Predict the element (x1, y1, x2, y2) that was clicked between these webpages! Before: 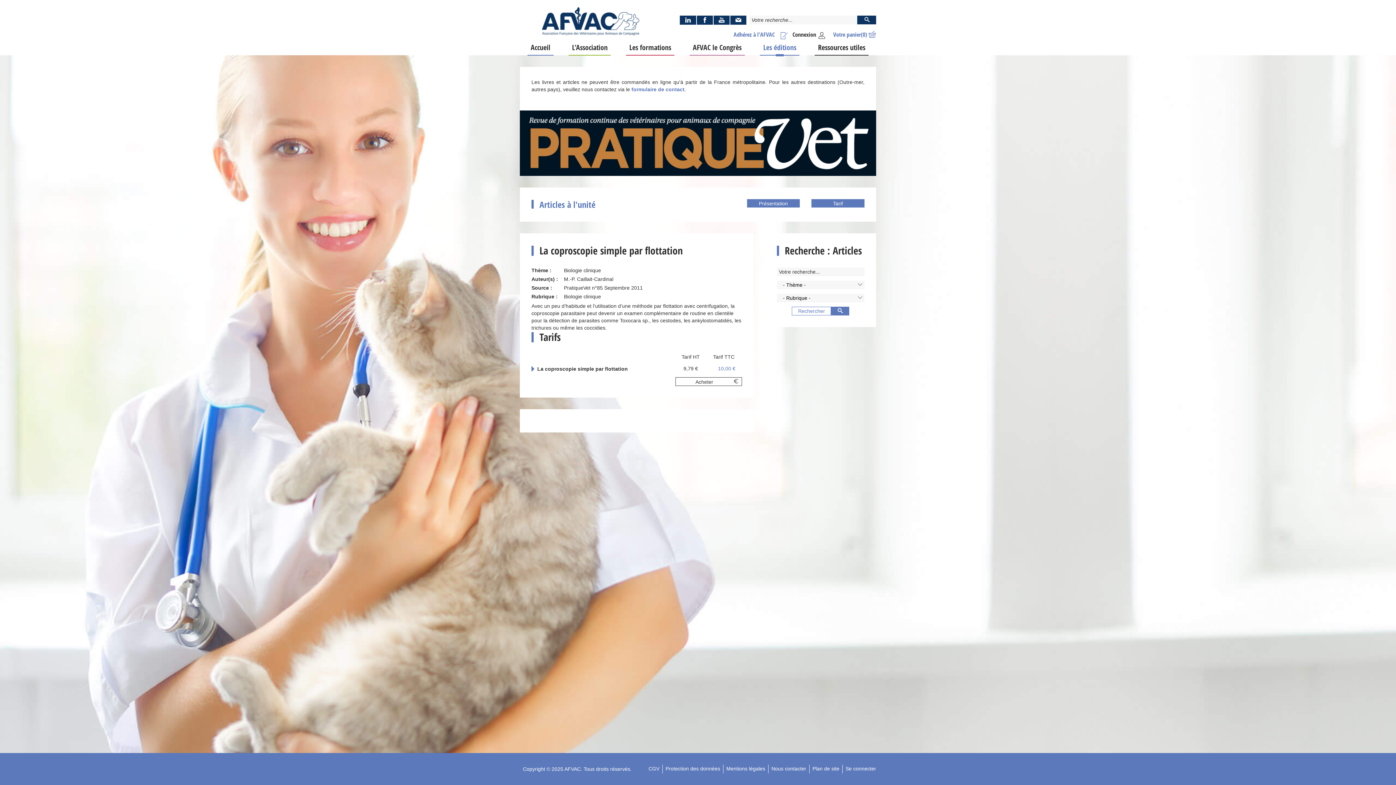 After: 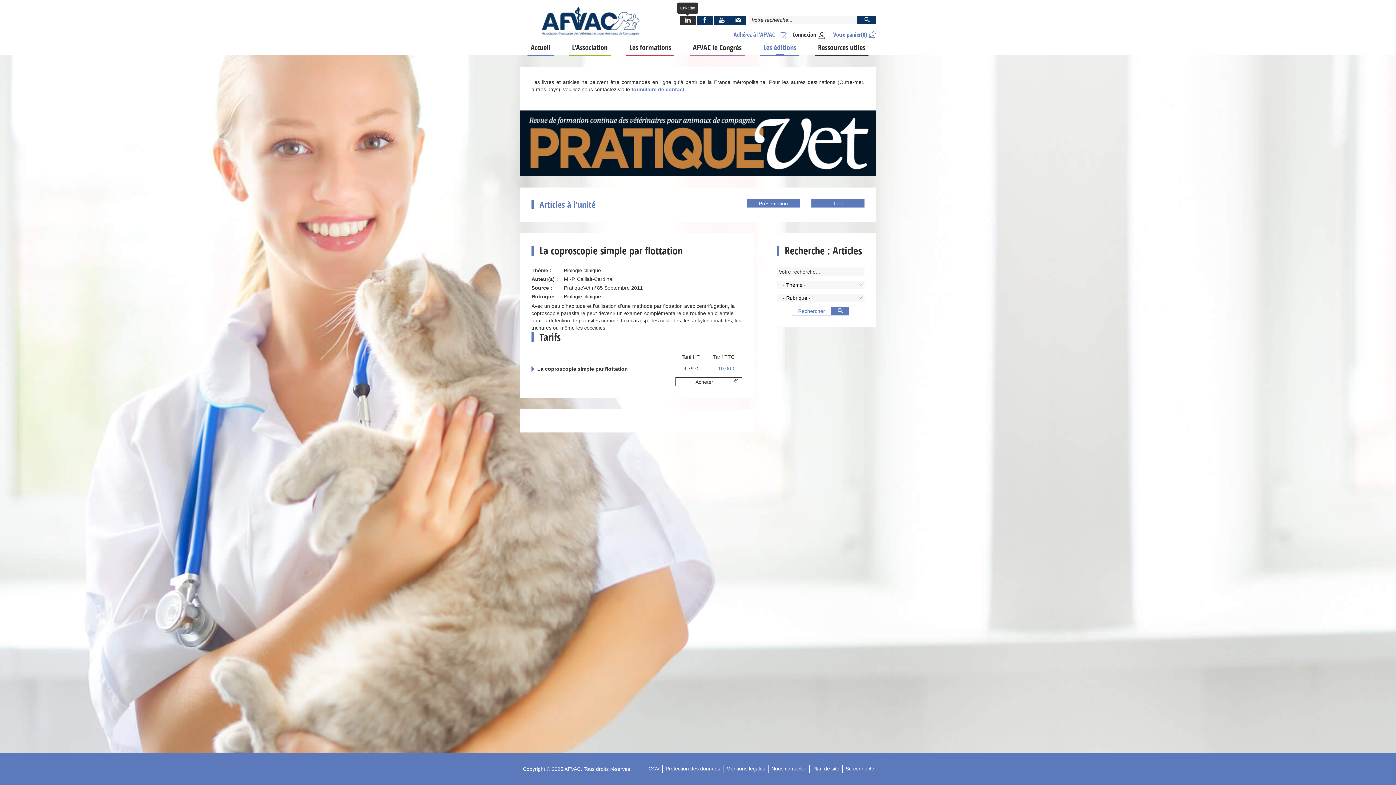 Action: bbox: (679, 15, 696, 24)